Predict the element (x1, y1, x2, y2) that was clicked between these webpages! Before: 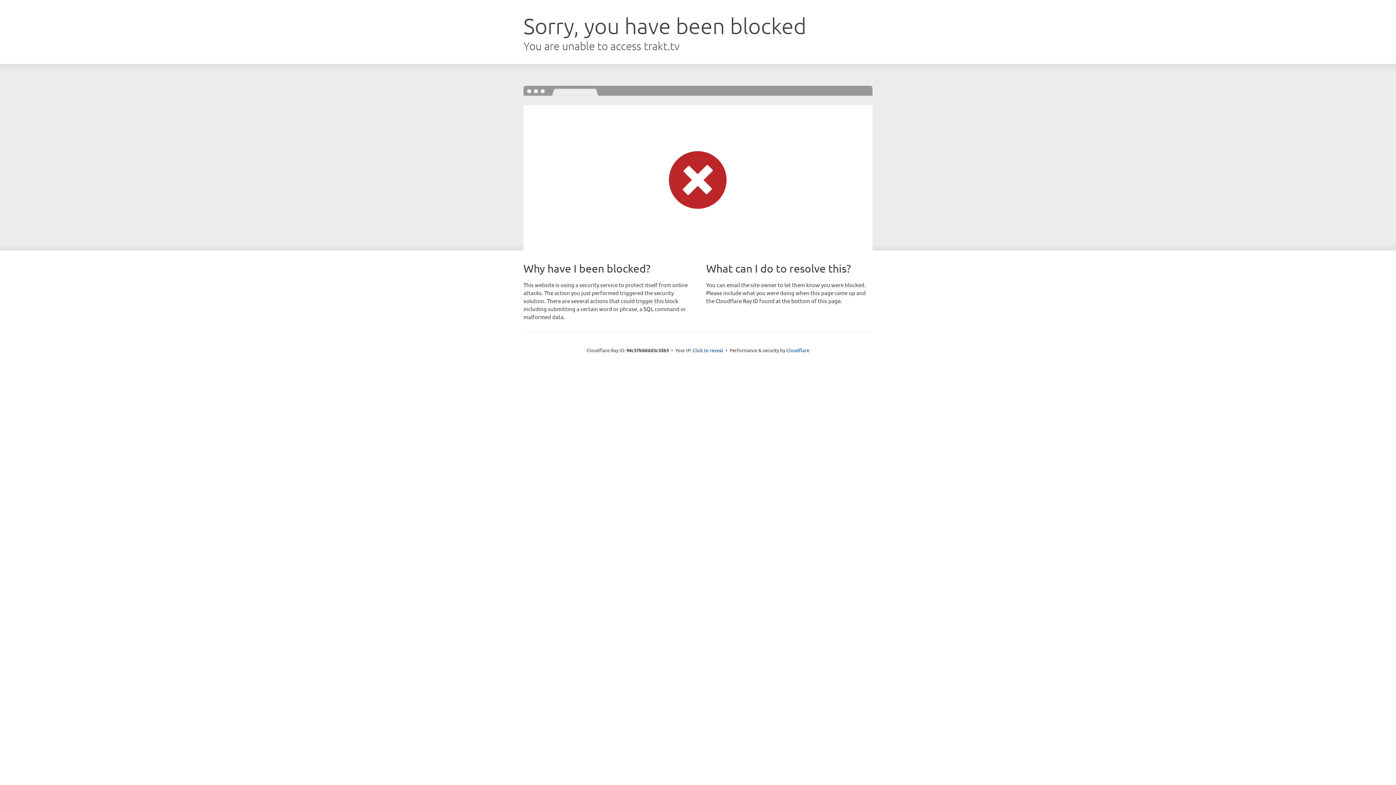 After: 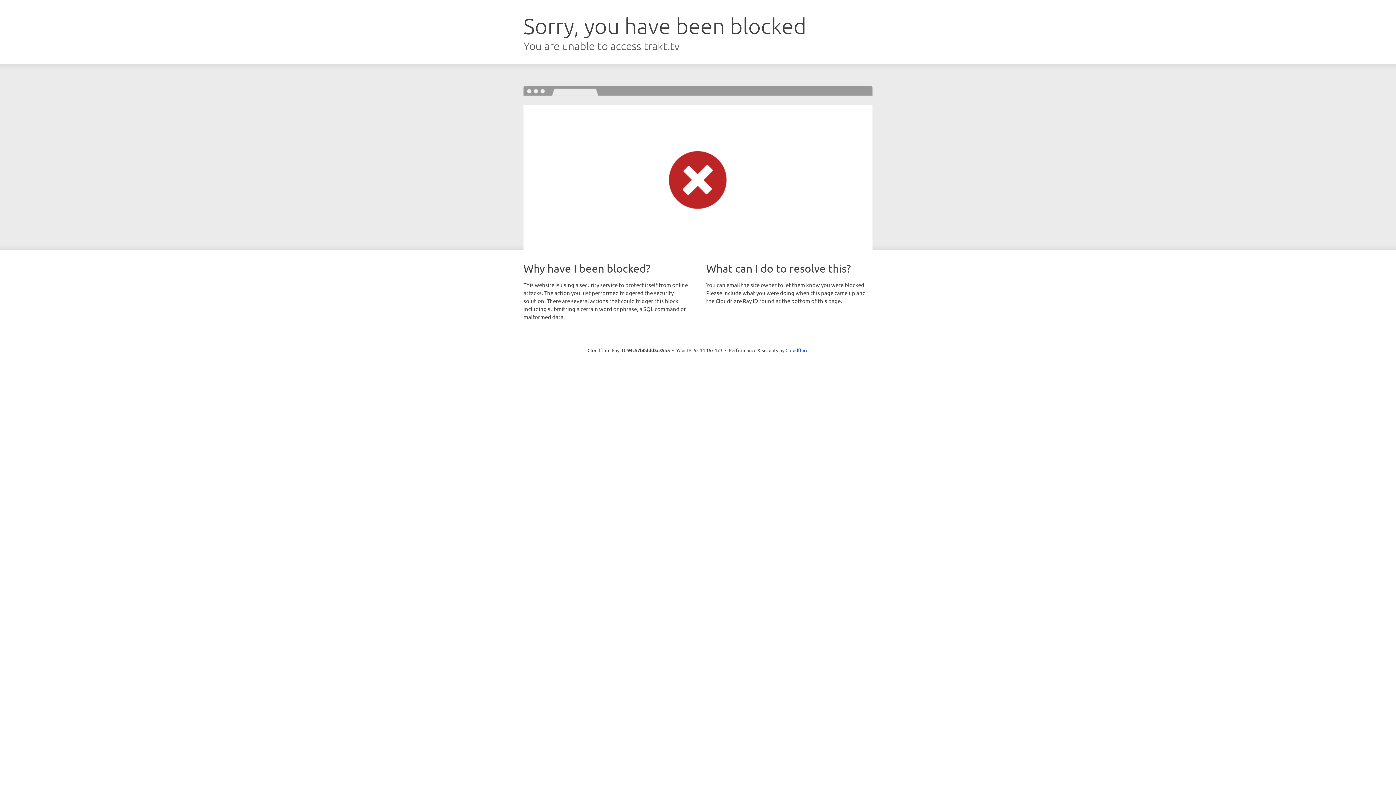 Action: label: Click to reveal bbox: (692, 346, 723, 353)